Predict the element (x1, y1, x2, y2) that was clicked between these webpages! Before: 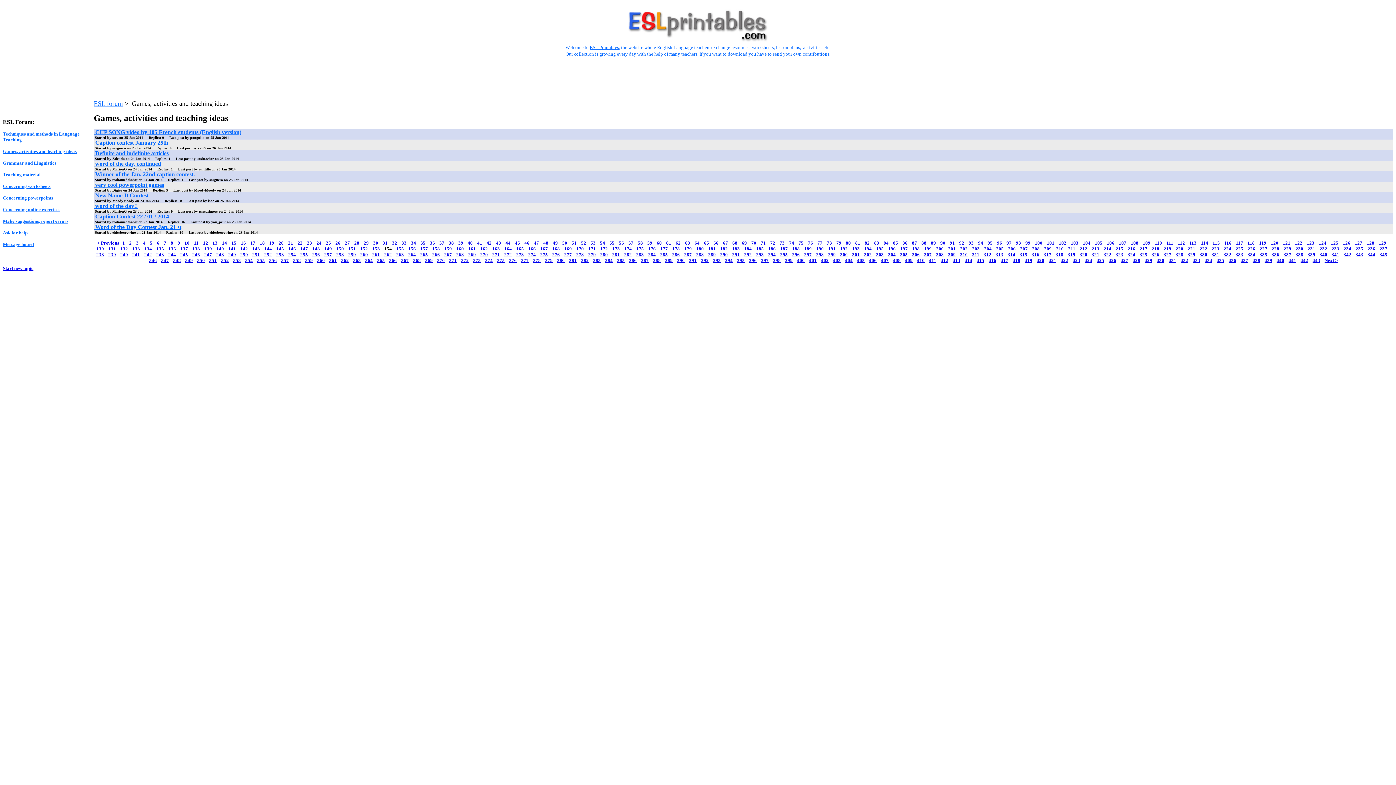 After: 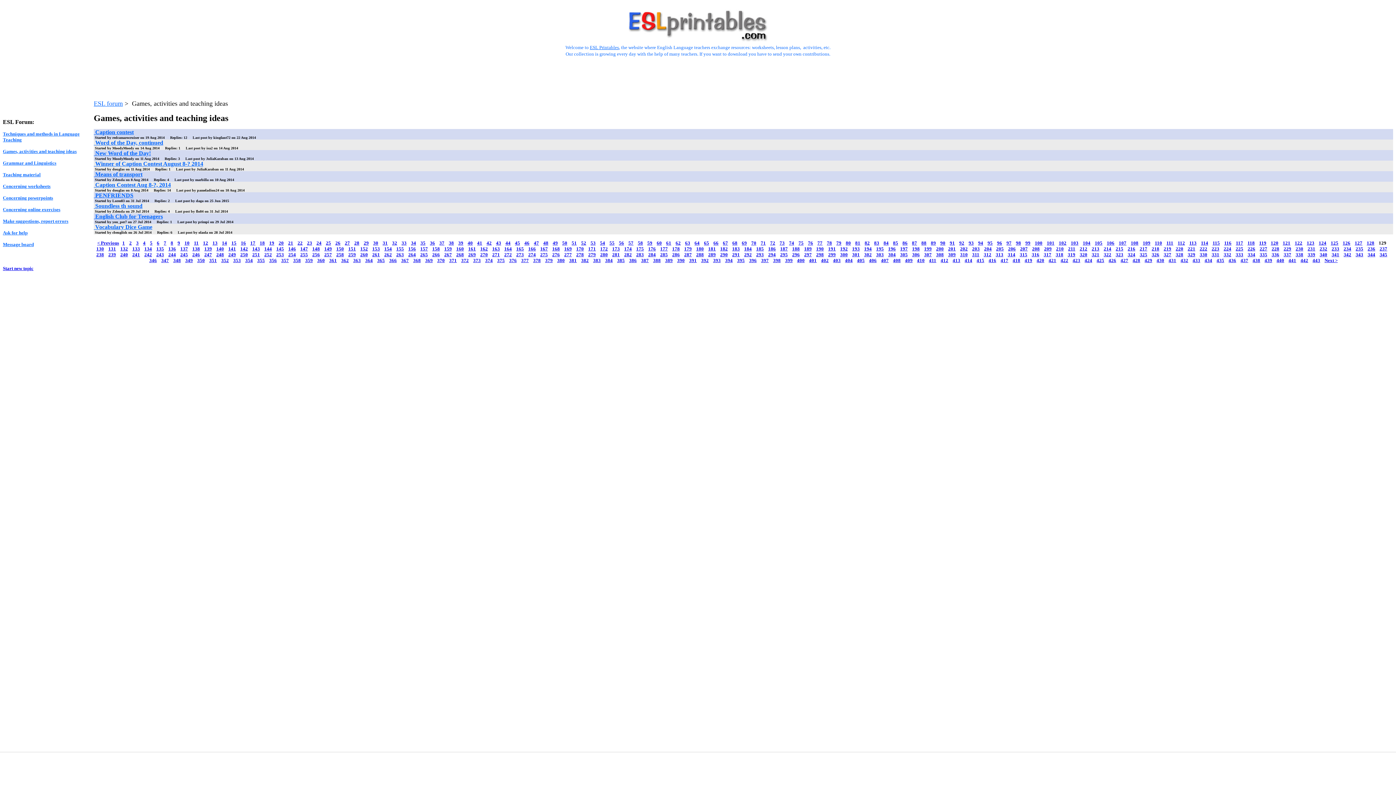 Action: label: 129 bbox: (1379, 240, 1386, 245)